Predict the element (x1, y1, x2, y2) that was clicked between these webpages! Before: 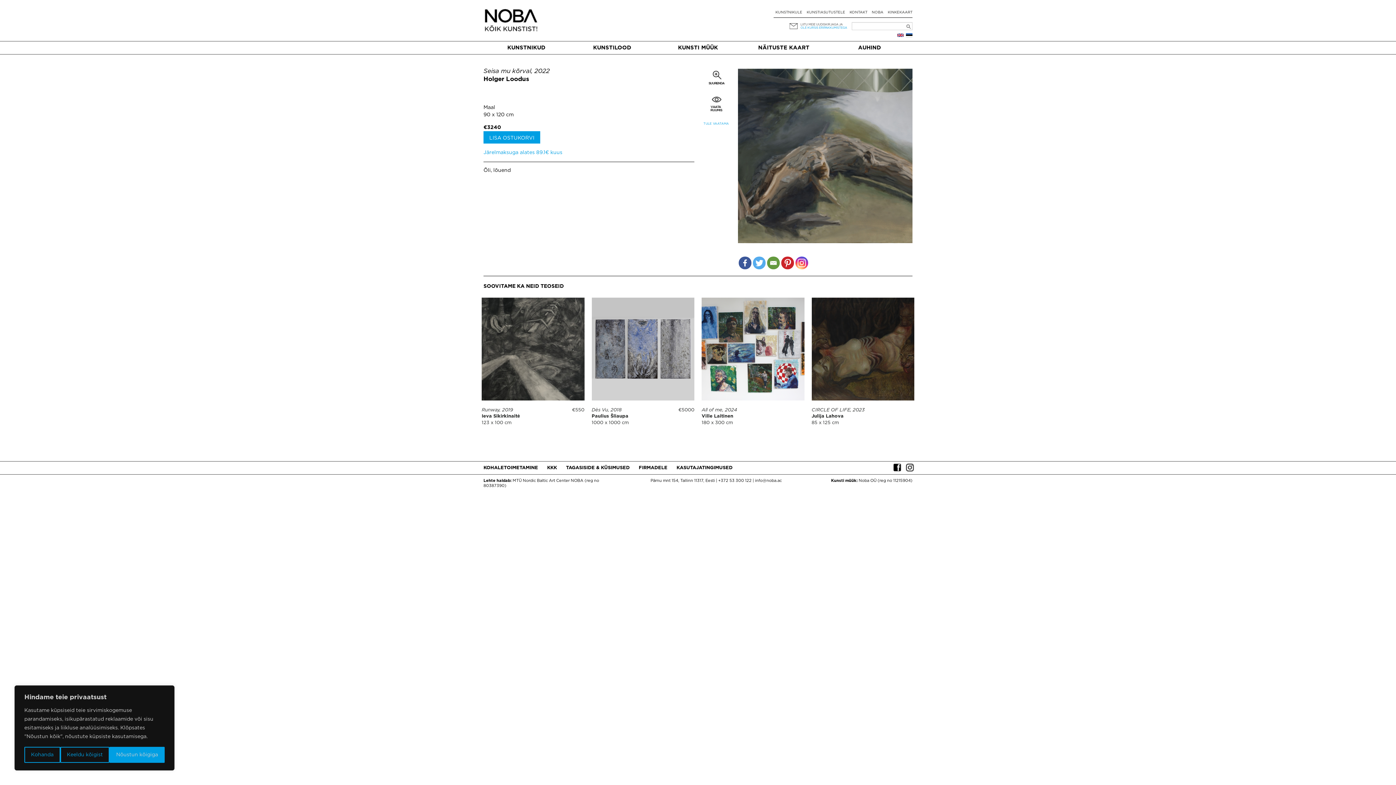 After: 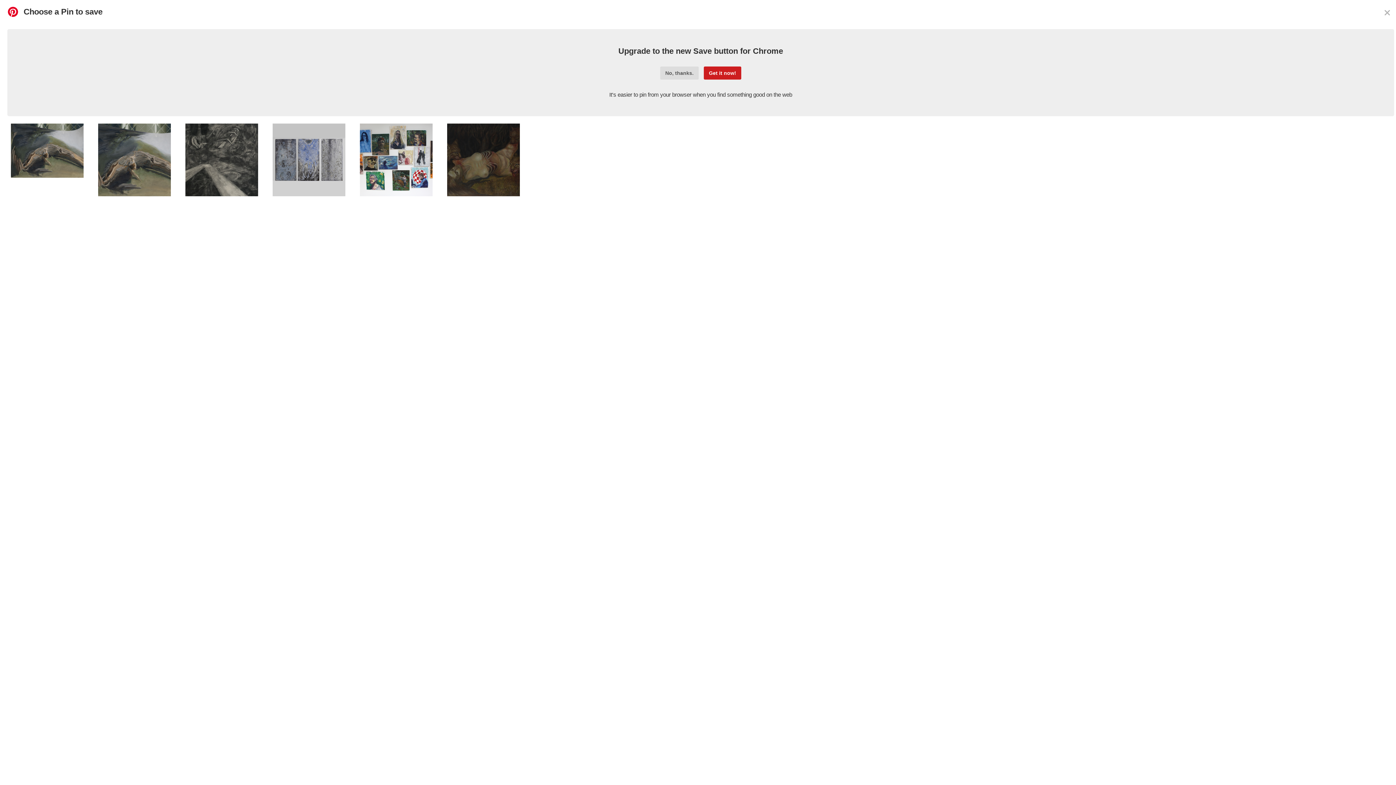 Action: bbox: (781, 256, 794, 269)